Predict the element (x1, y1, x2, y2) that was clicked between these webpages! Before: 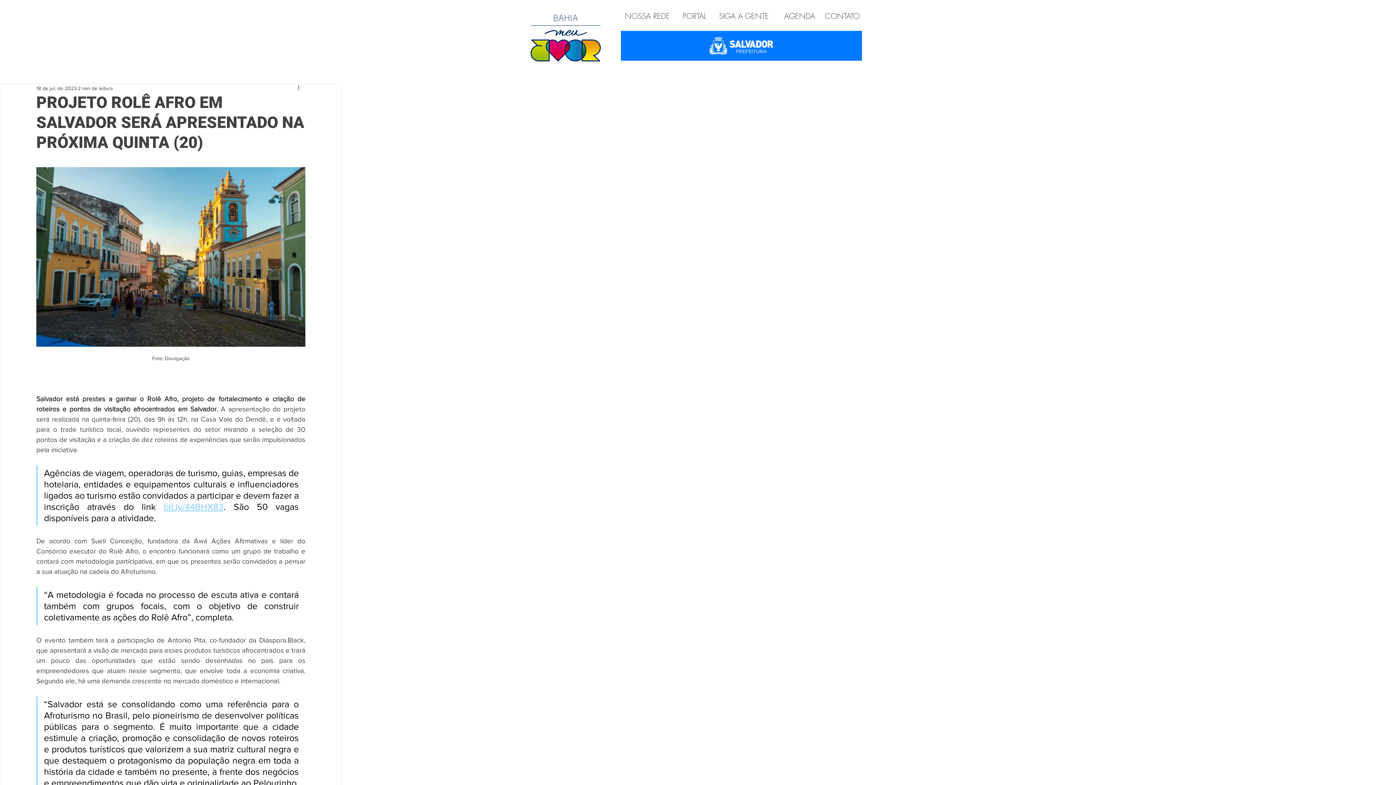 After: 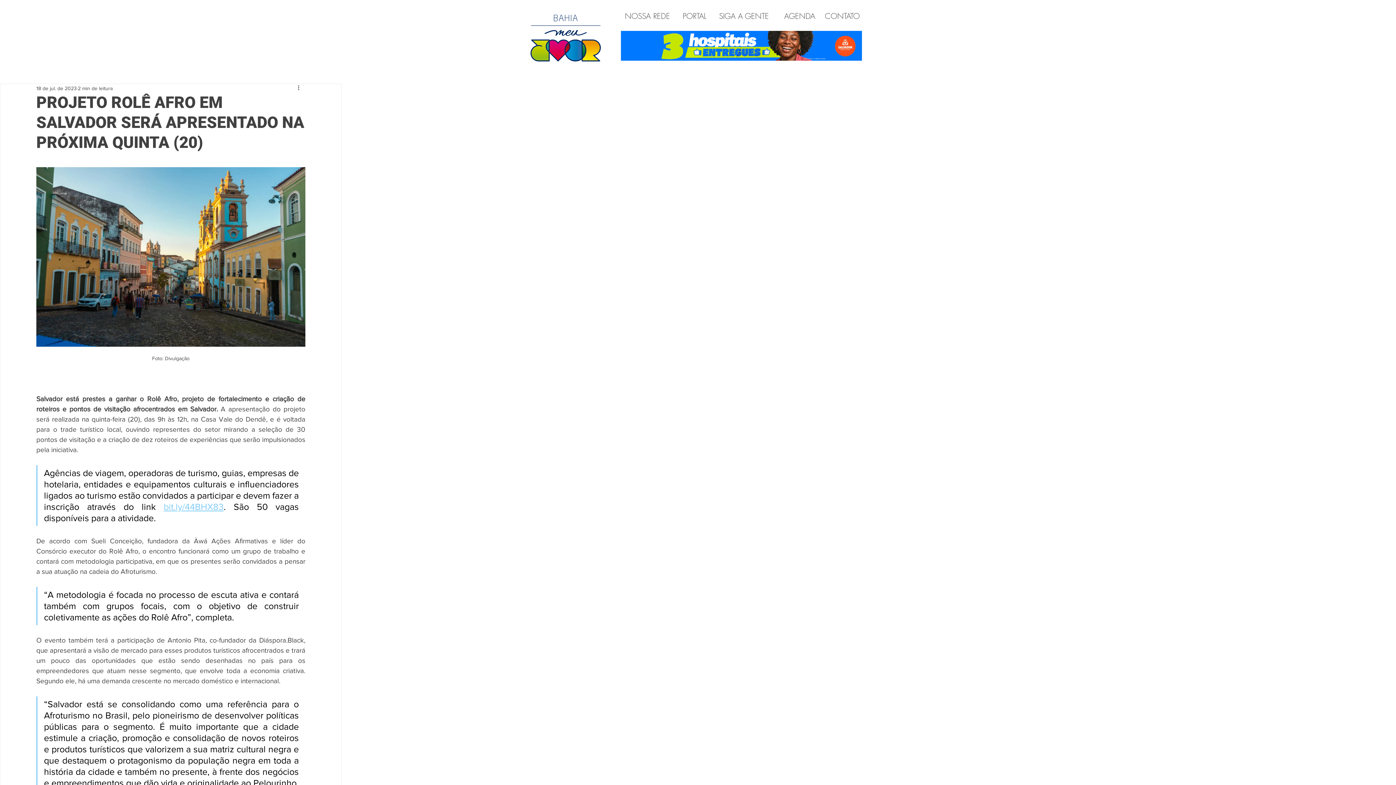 Action: label: NOSSA REDE  bbox: (625, 11, 672, 21)